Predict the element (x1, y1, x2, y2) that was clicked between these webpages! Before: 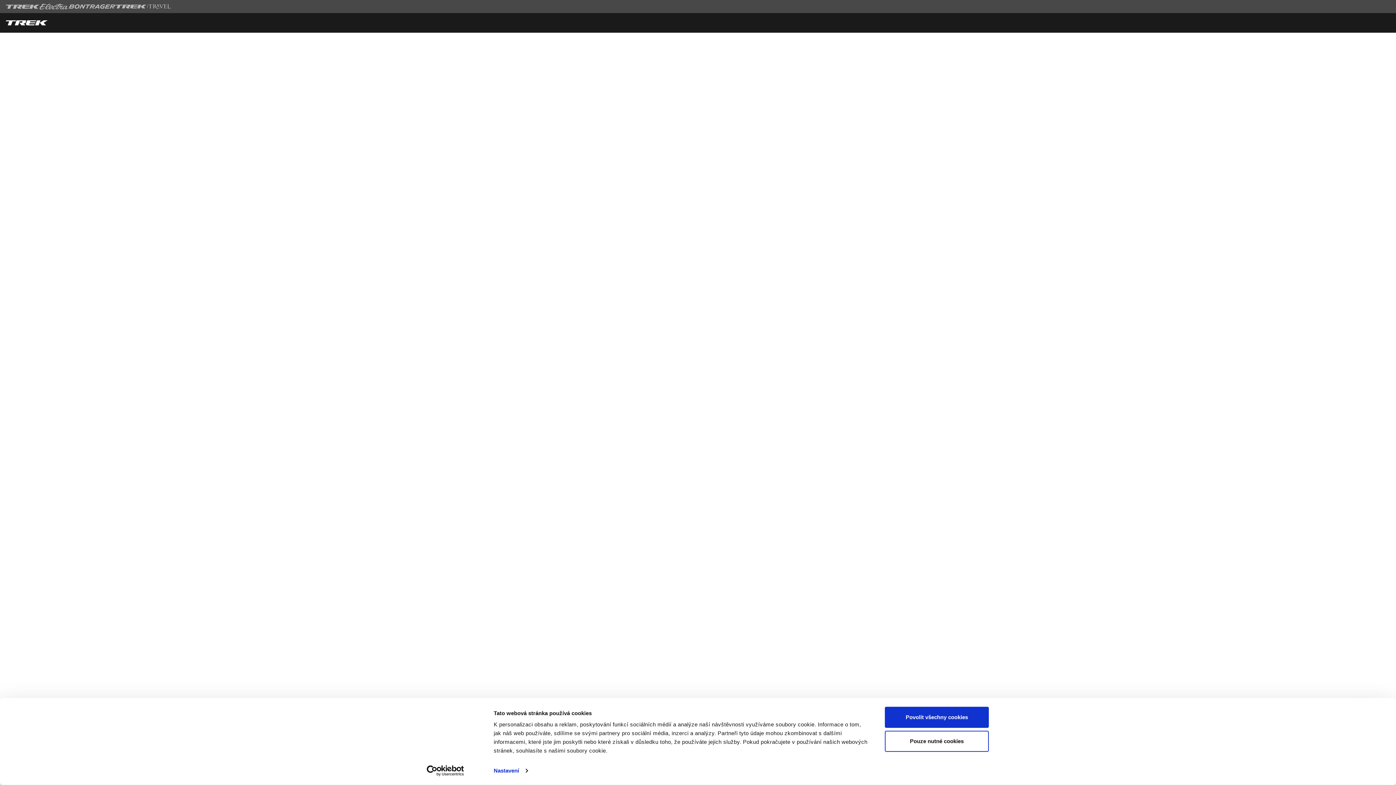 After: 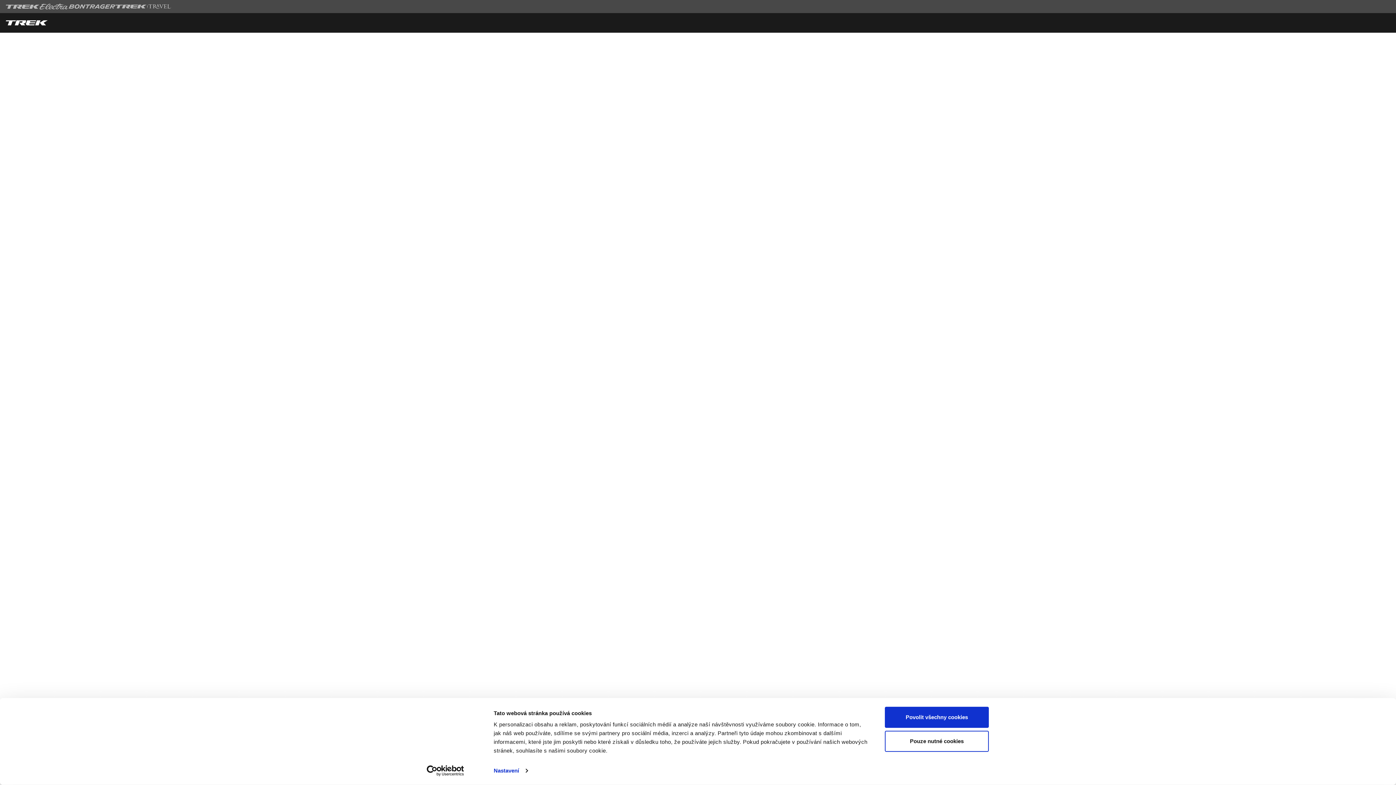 Action: bbox: (413, 765, 477, 776) label: Cookiebot - opens in a new window